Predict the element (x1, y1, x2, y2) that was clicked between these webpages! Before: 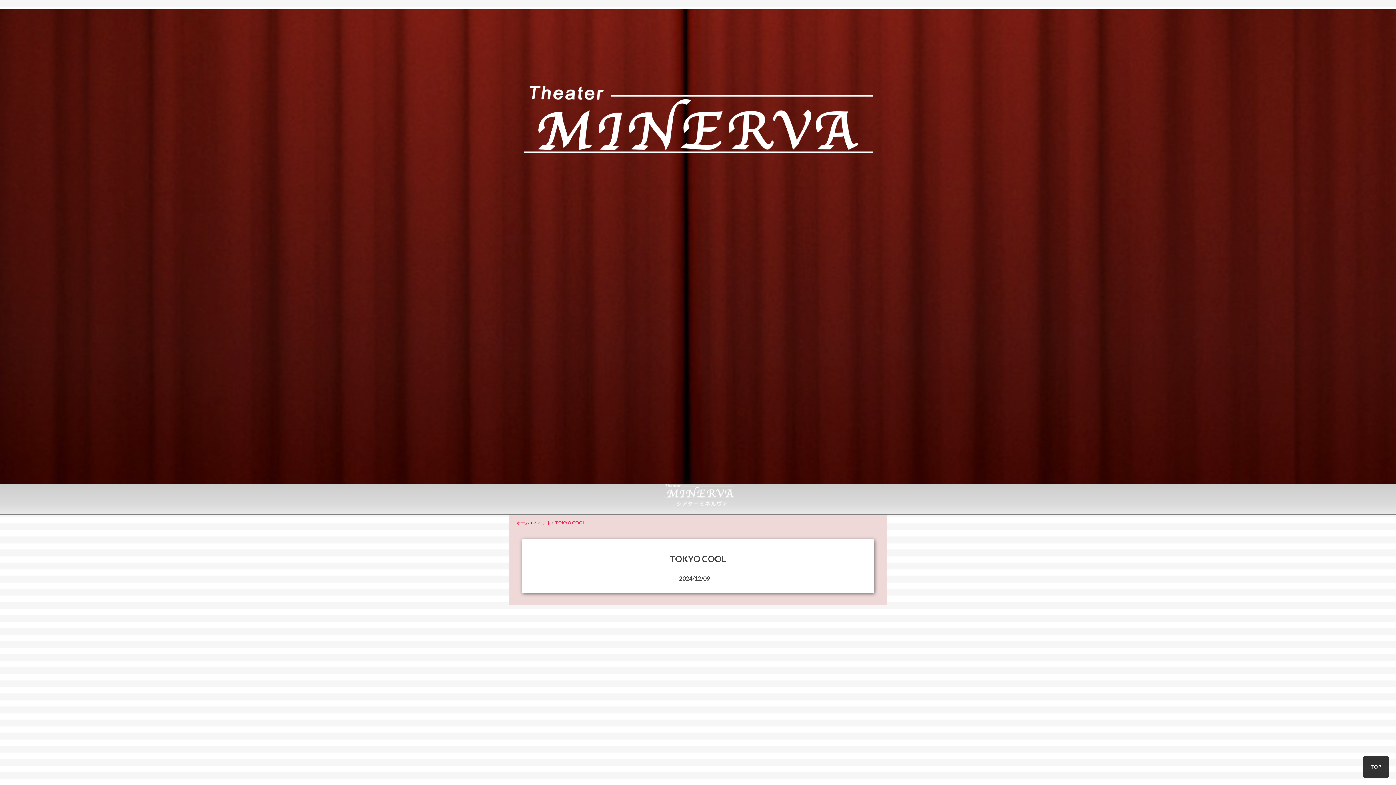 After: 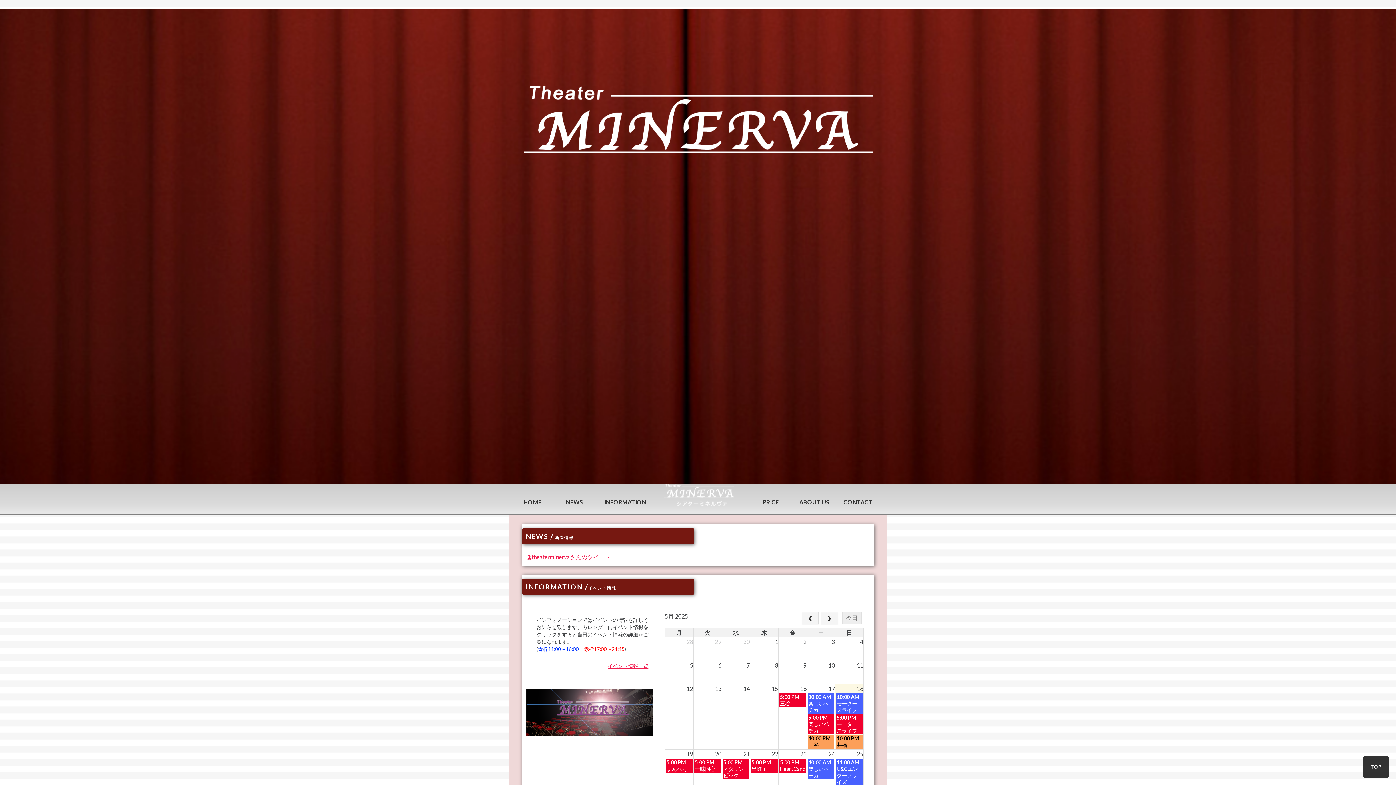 Action: bbox: (-5, 478, 1401, 485)